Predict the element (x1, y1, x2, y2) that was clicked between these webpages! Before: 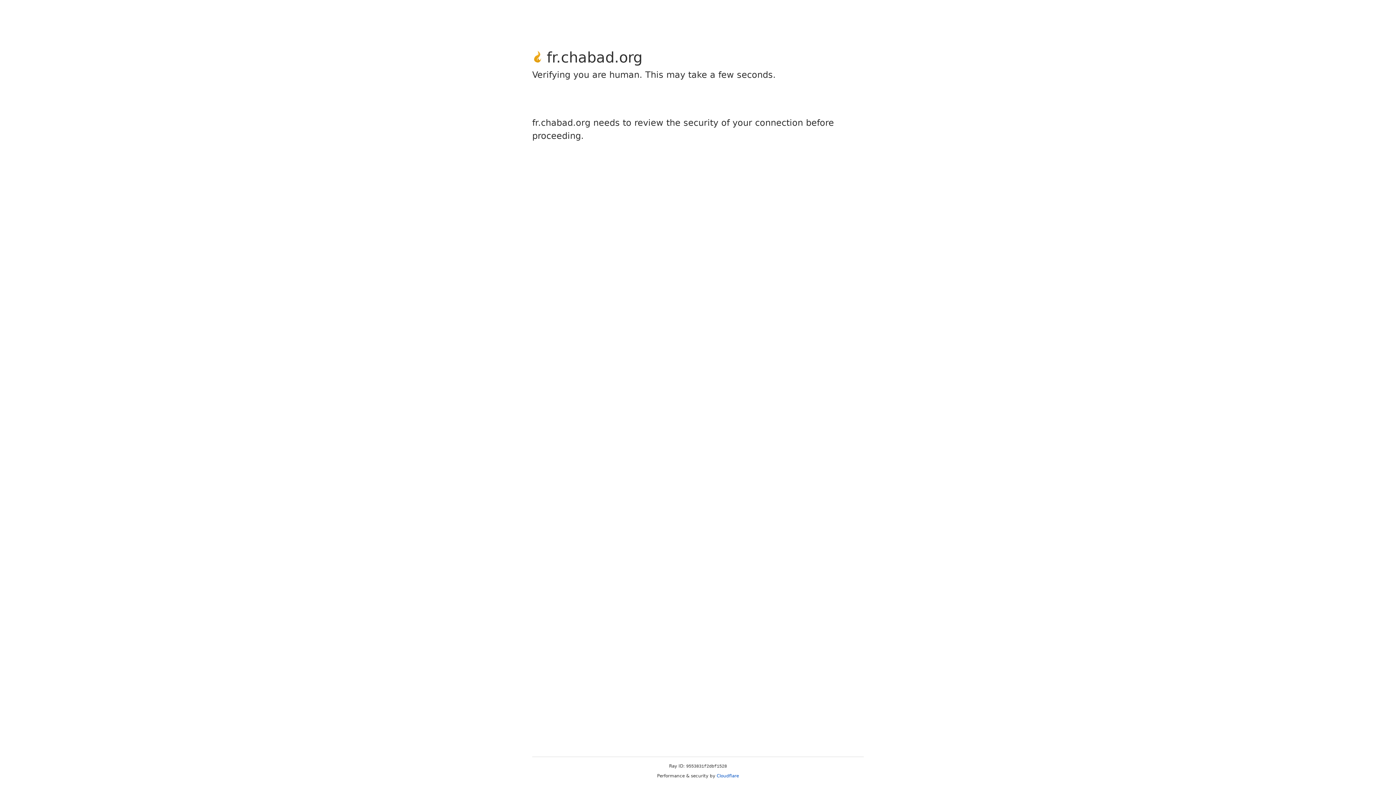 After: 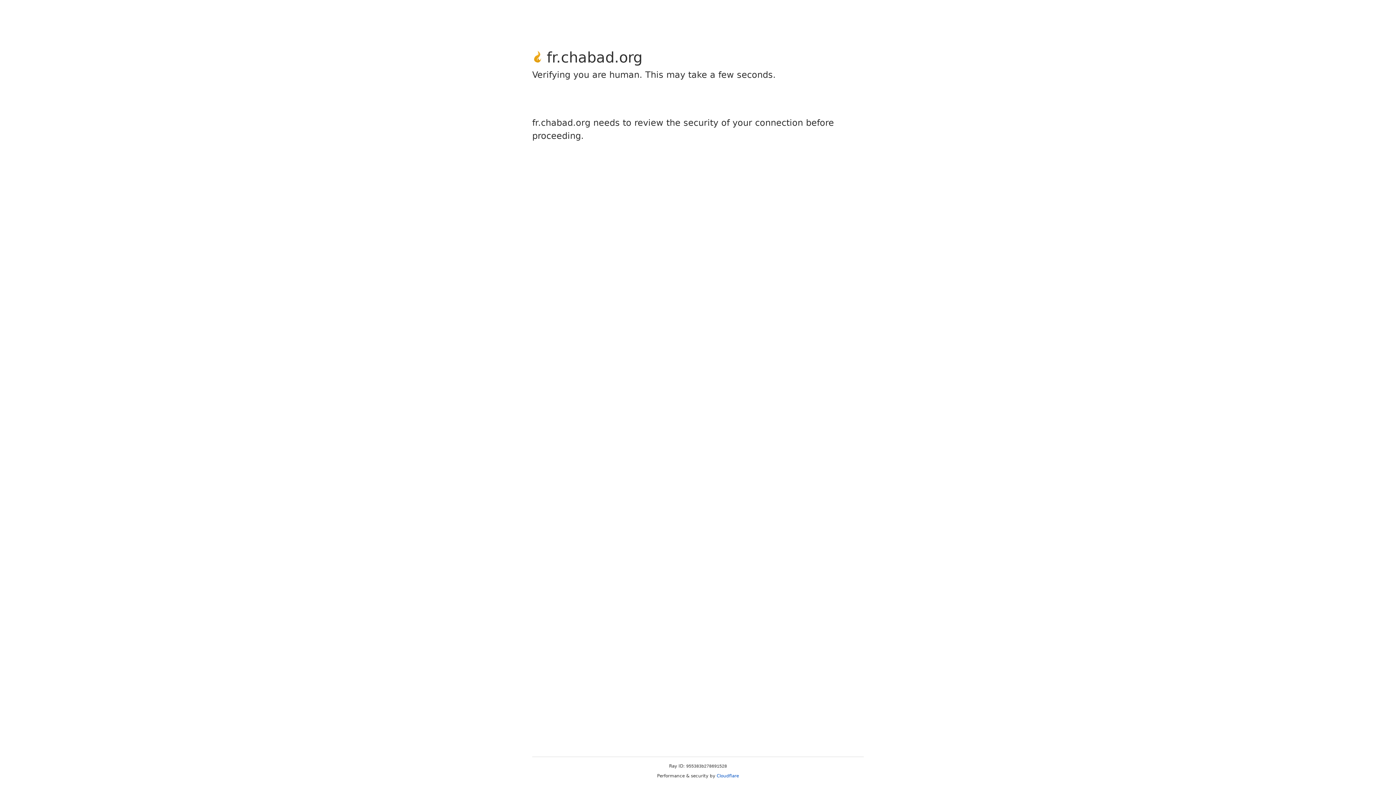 Action: label: Cloudflare bbox: (716, 773, 739, 778)